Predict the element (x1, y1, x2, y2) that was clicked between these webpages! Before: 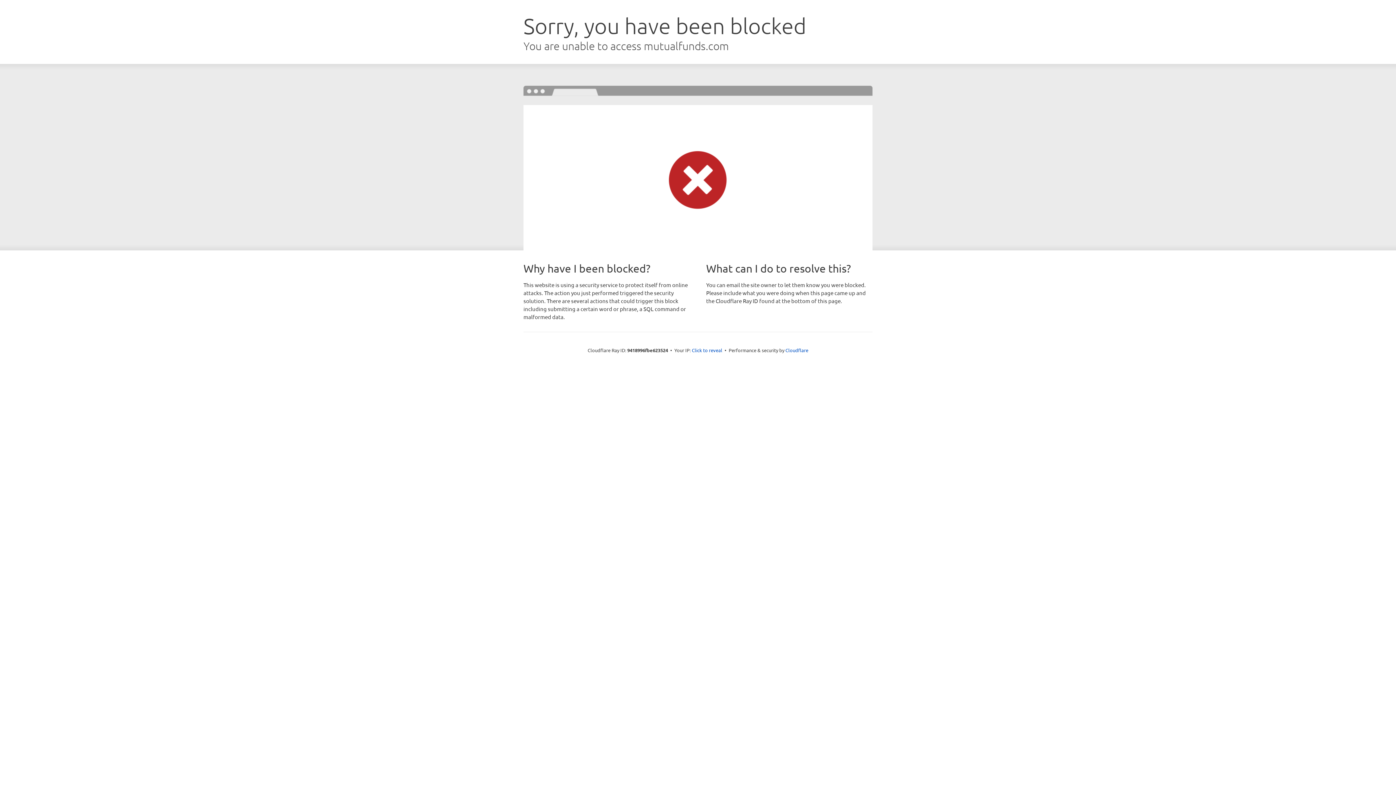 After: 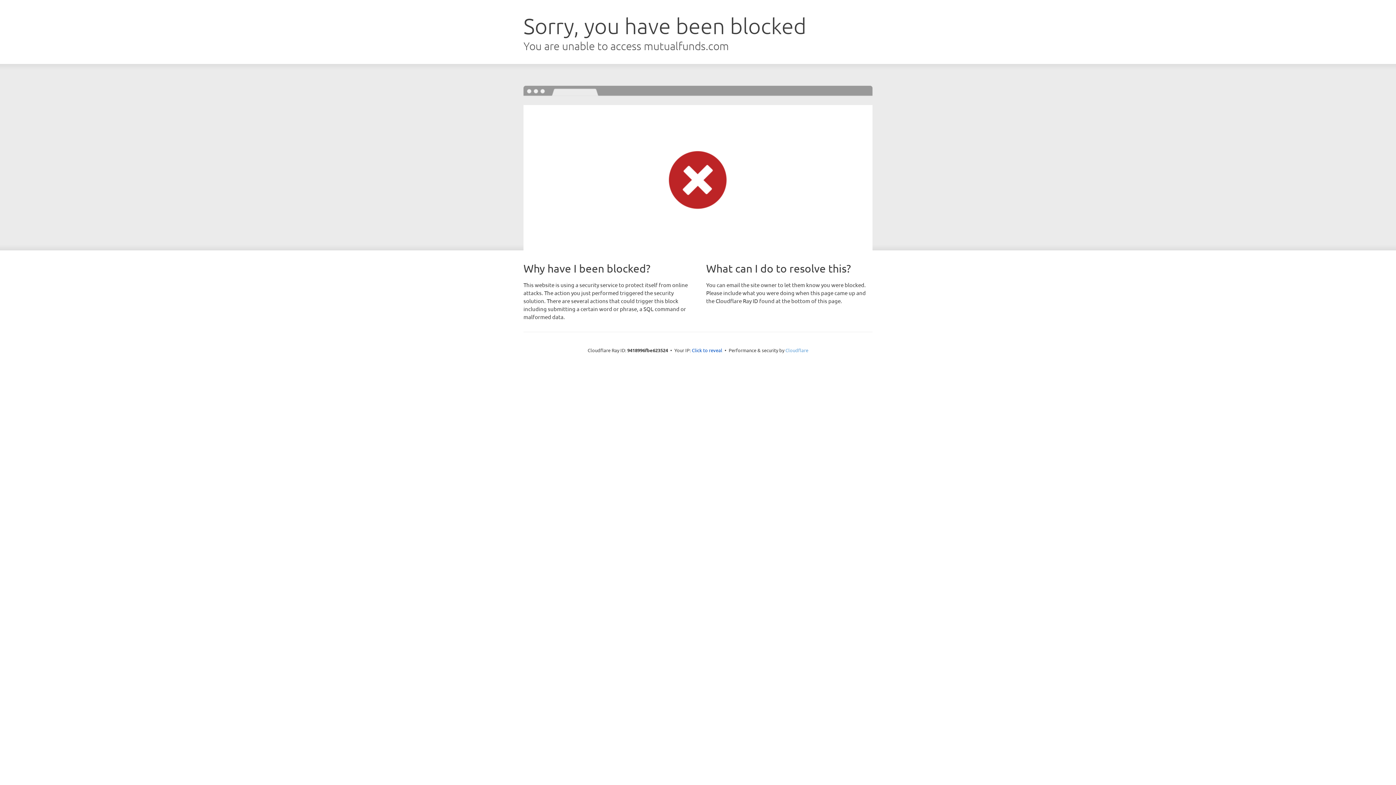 Action: label: Cloudflare bbox: (785, 347, 808, 353)